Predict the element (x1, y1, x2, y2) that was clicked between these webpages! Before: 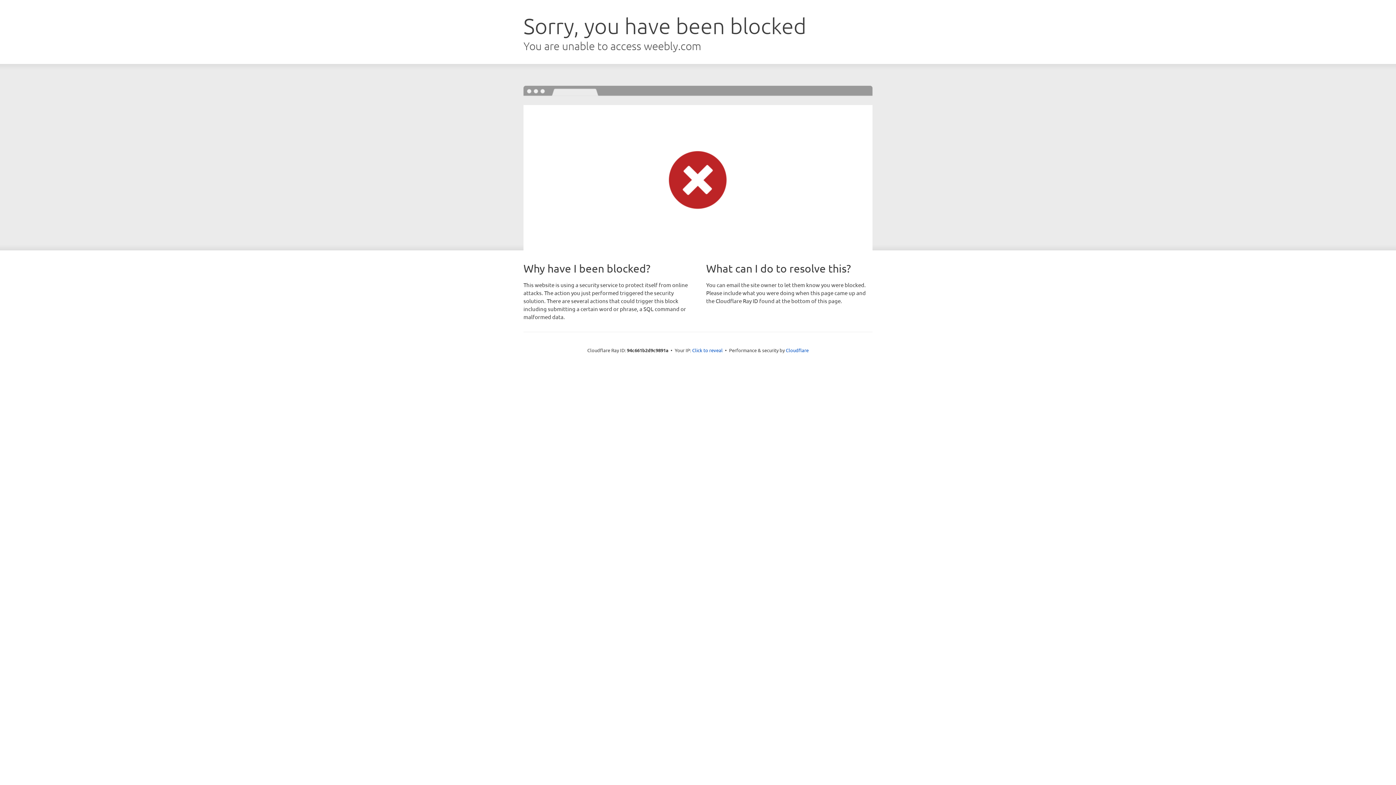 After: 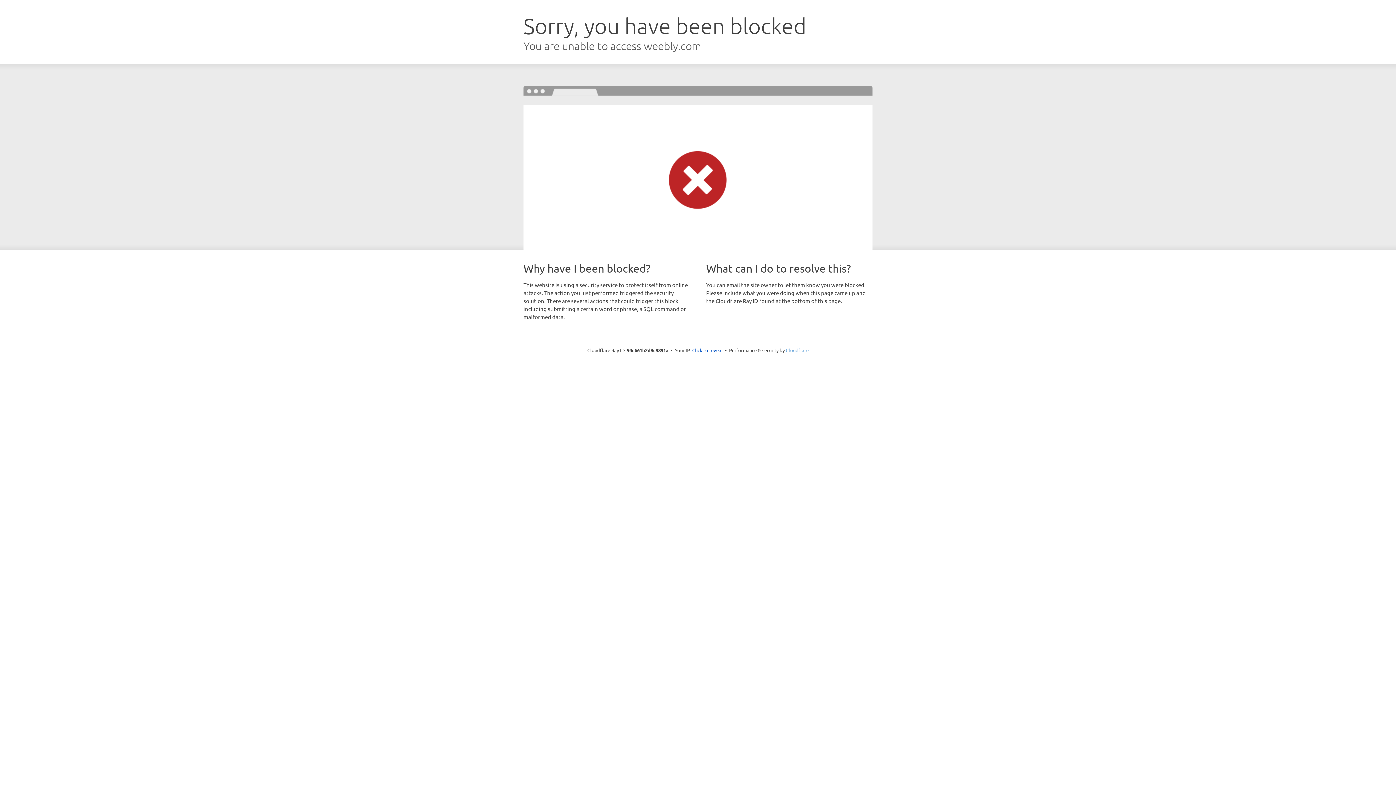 Action: bbox: (786, 347, 808, 353) label: Cloudflare